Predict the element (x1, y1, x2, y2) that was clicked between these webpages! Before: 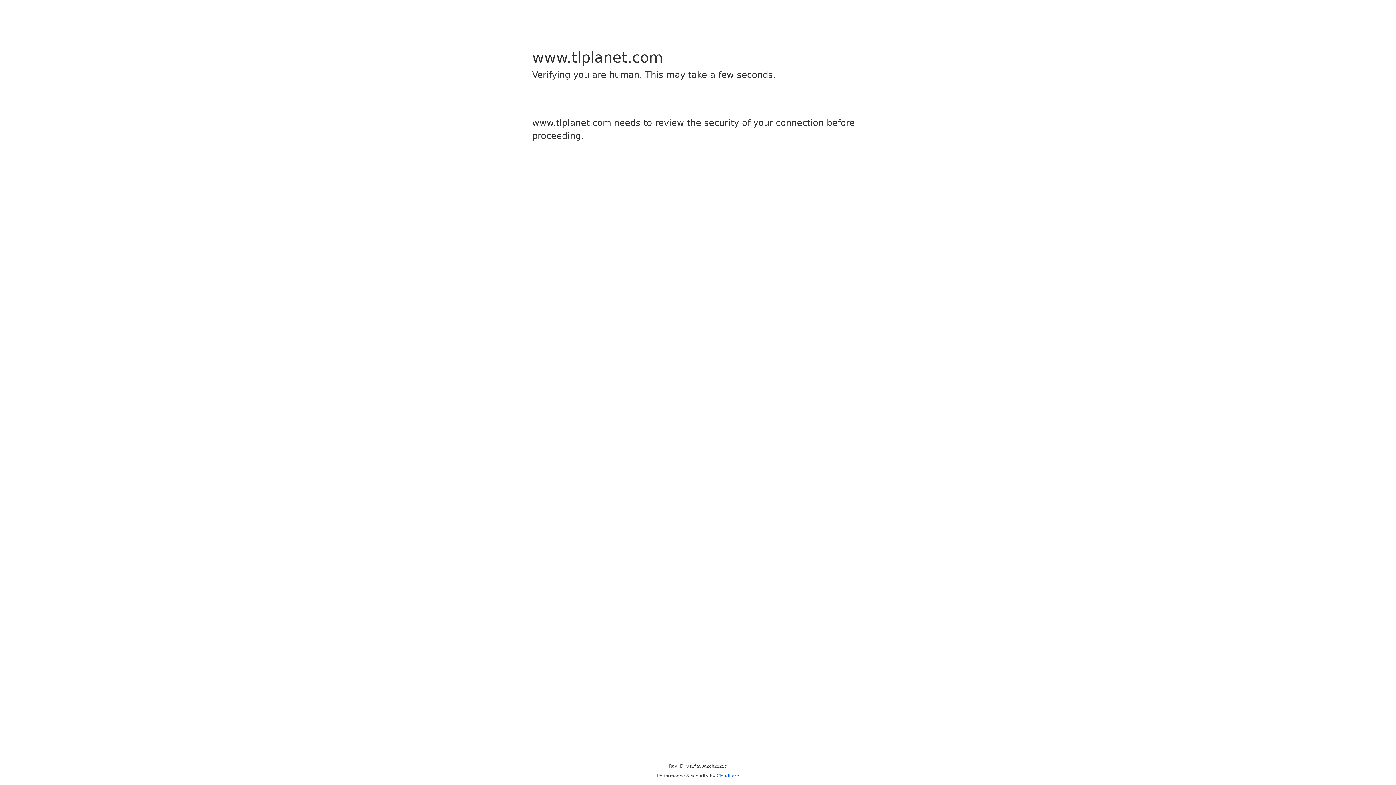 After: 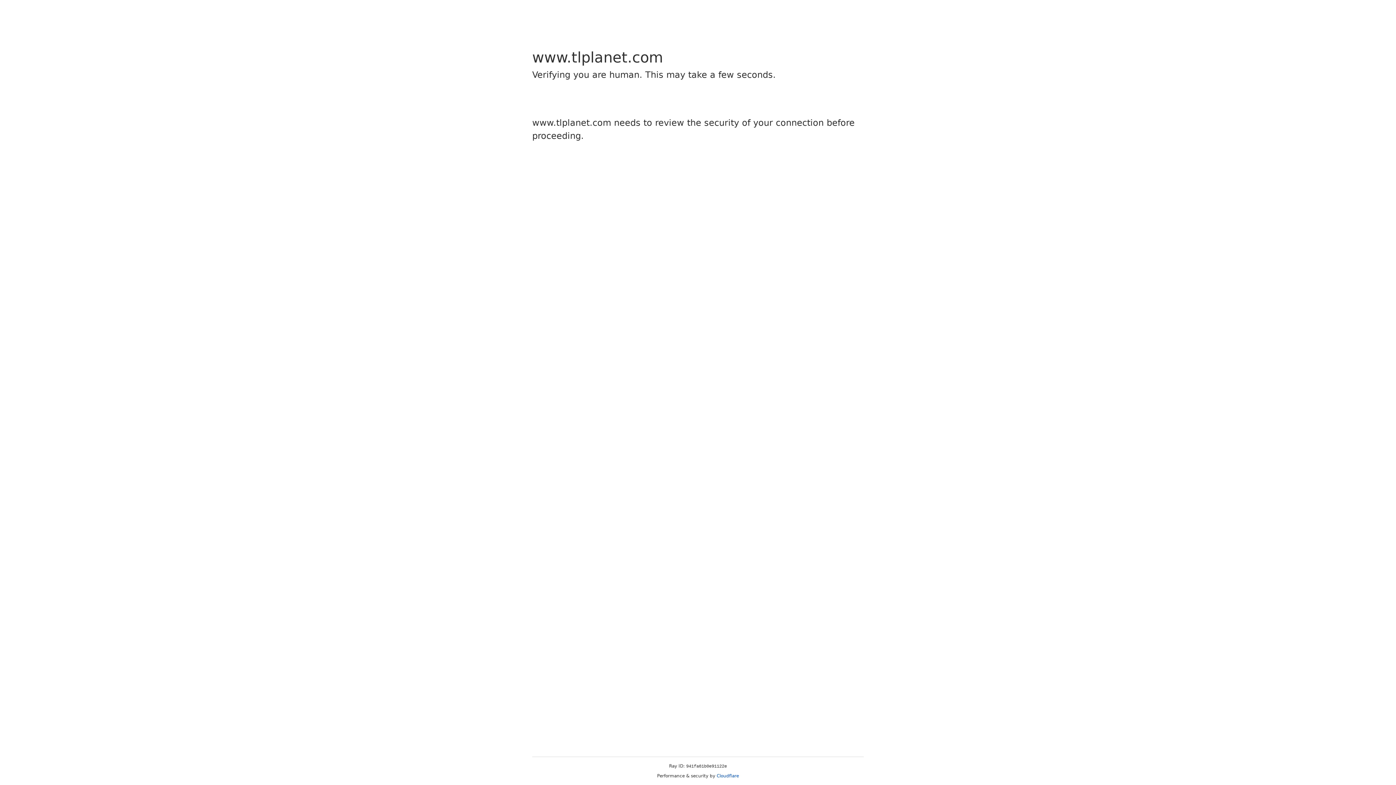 Action: bbox: (716, 773, 739, 778) label: Cloudflare